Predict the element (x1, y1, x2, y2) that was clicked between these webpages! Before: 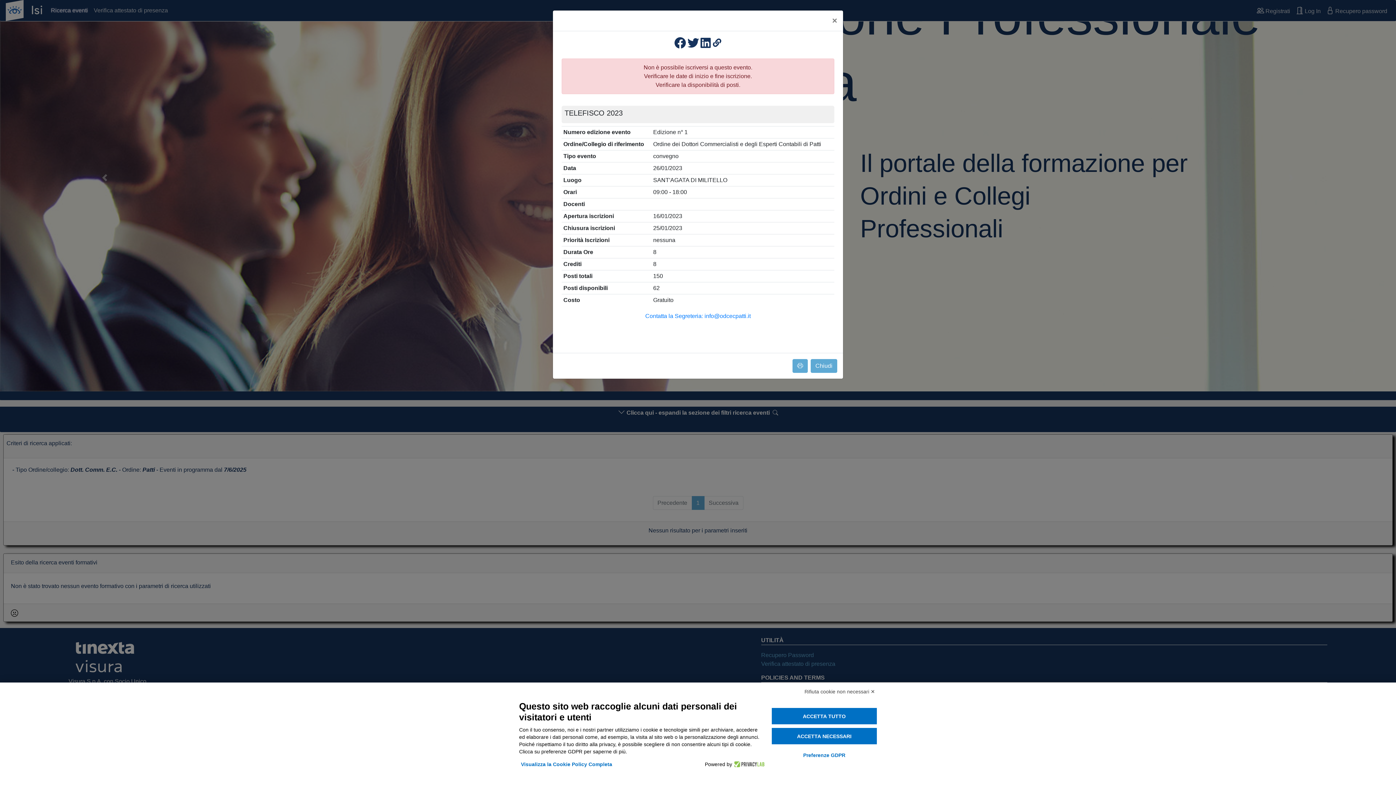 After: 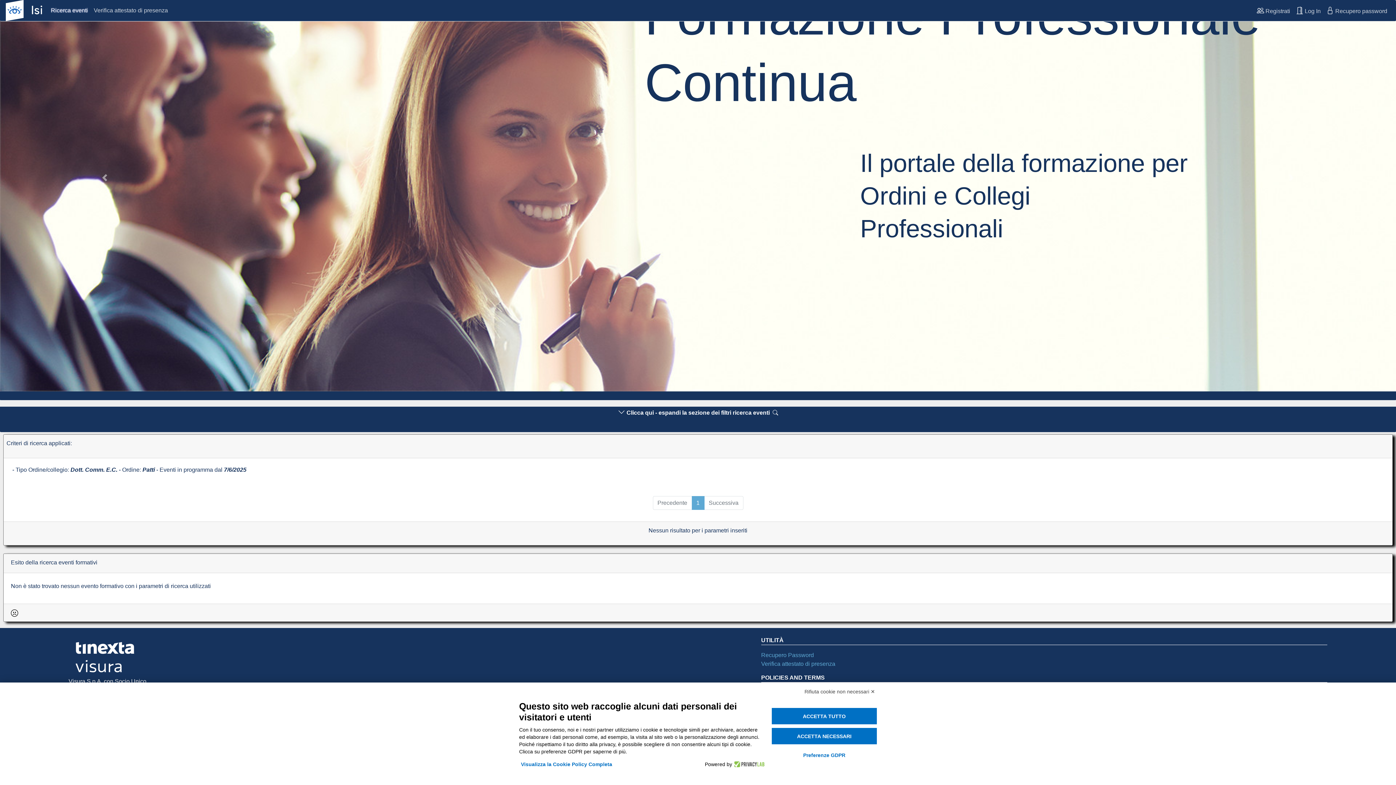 Action: label: Close bbox: (826, 10, 843, 30)